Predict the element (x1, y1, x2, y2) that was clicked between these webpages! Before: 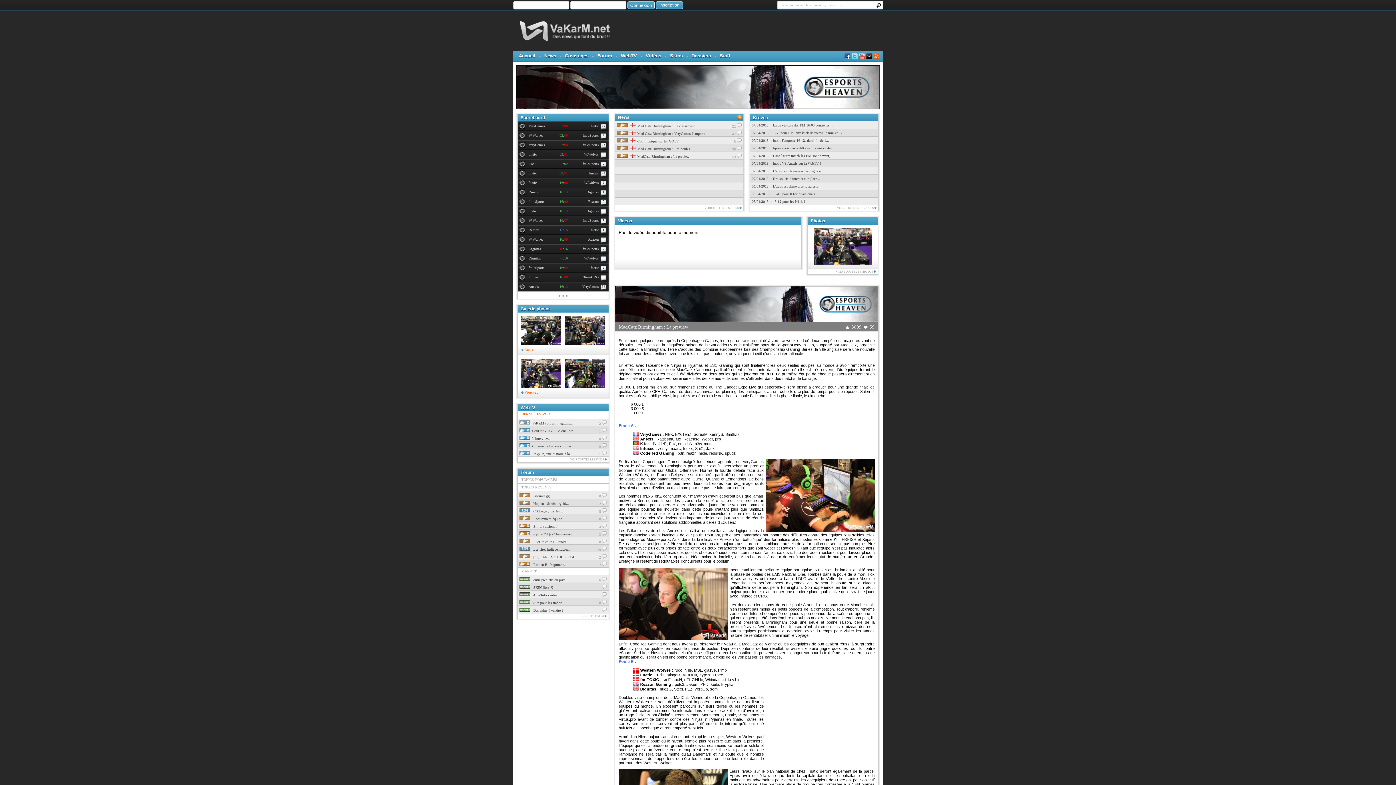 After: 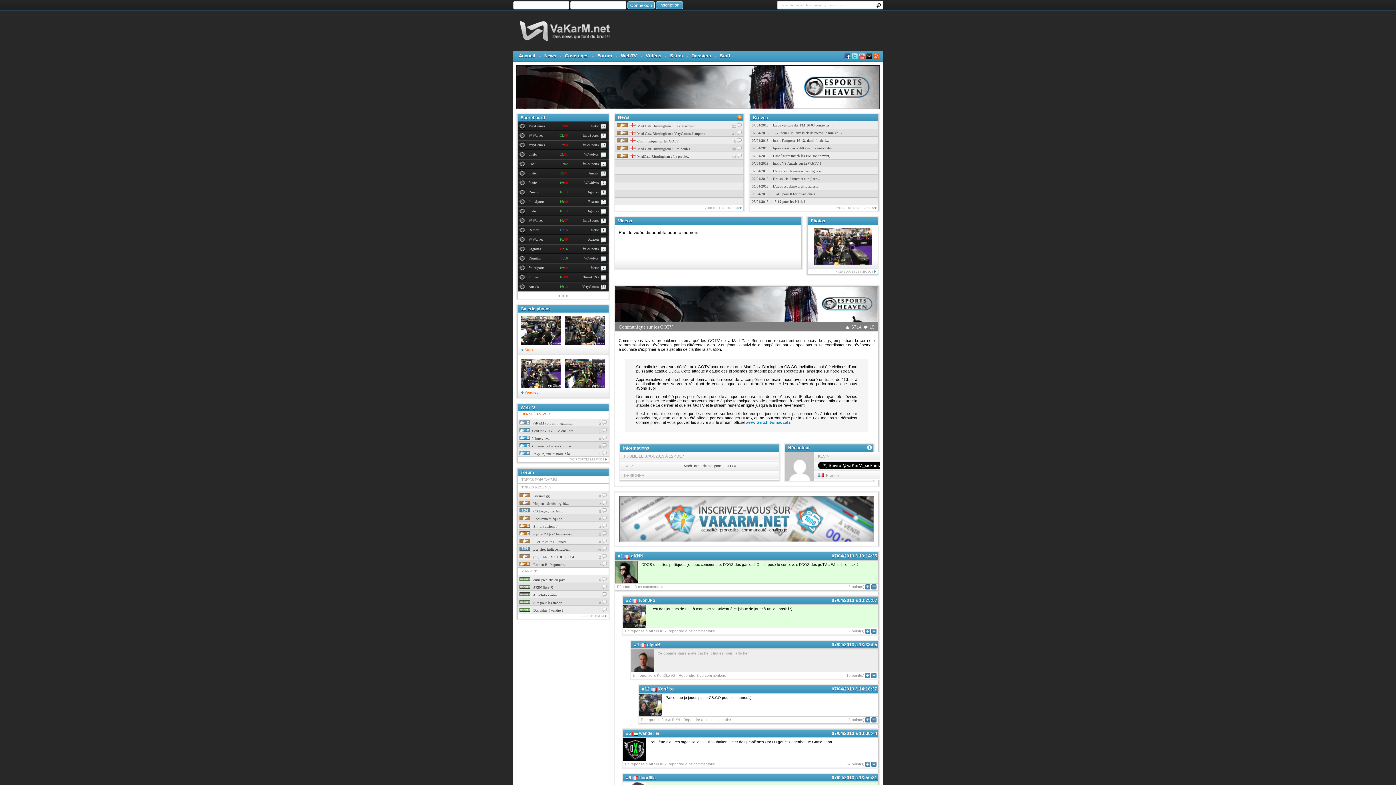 Action: label: Communiqué sur les GOTV bbox: (617, 139, 678, 143)